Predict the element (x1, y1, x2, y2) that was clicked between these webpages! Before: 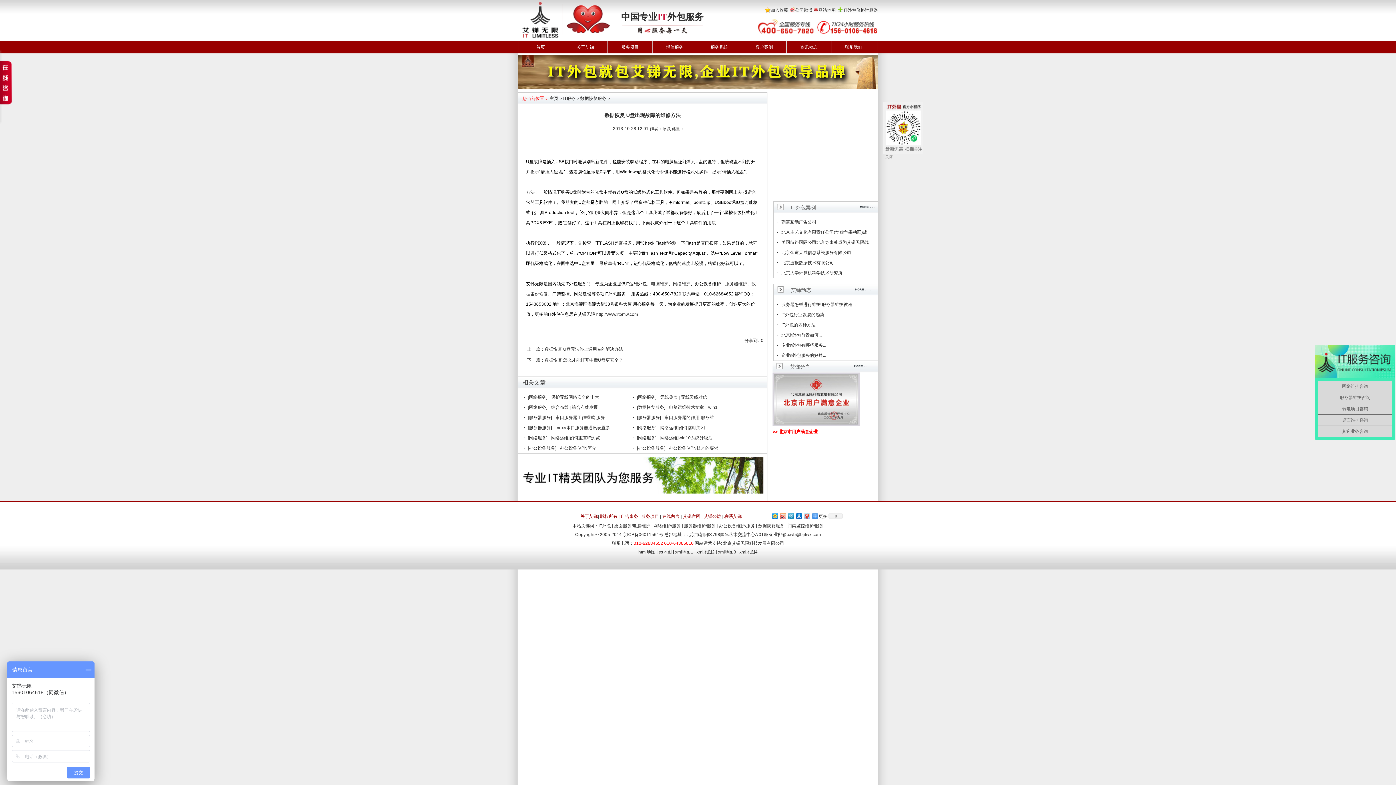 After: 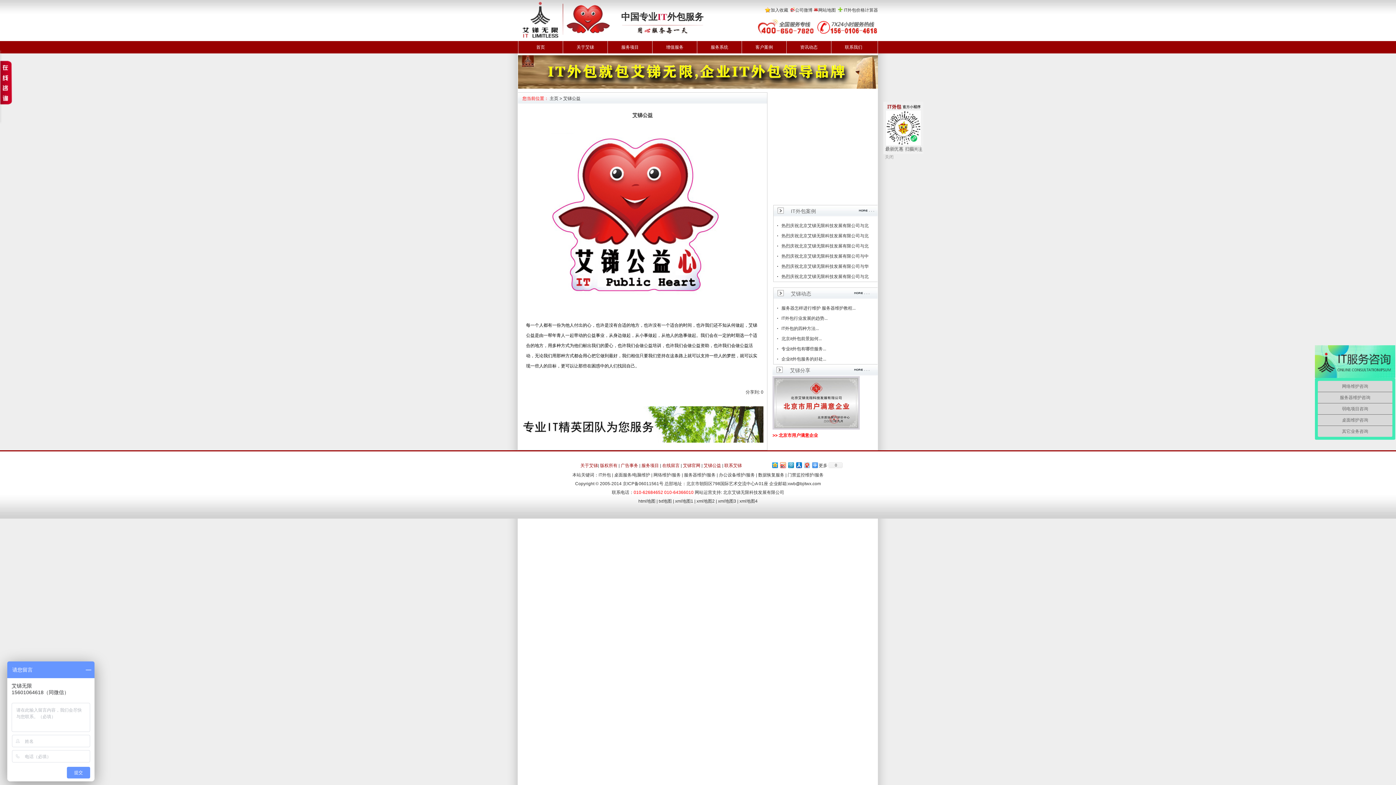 Action: bbox: (703, 514, 721, 519) label: 艾锑公益